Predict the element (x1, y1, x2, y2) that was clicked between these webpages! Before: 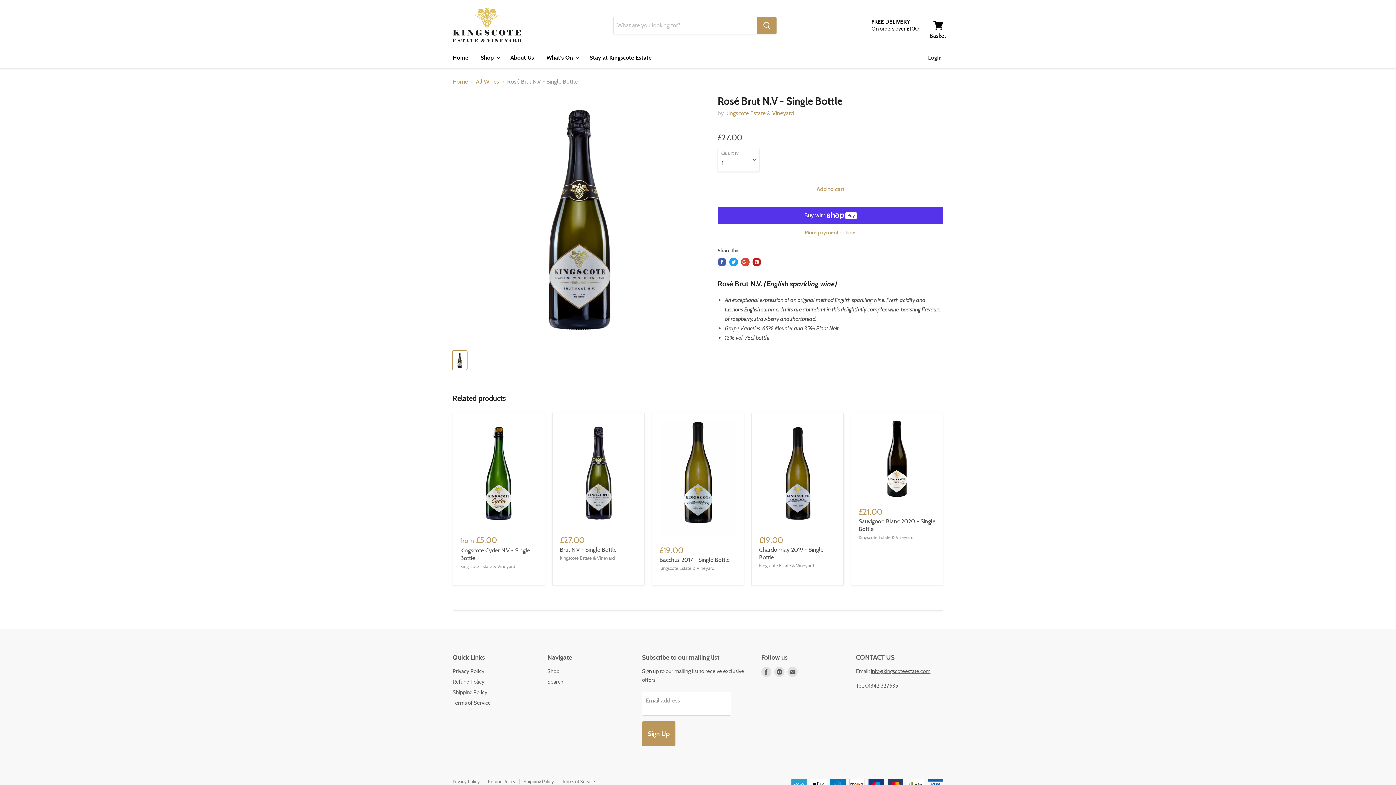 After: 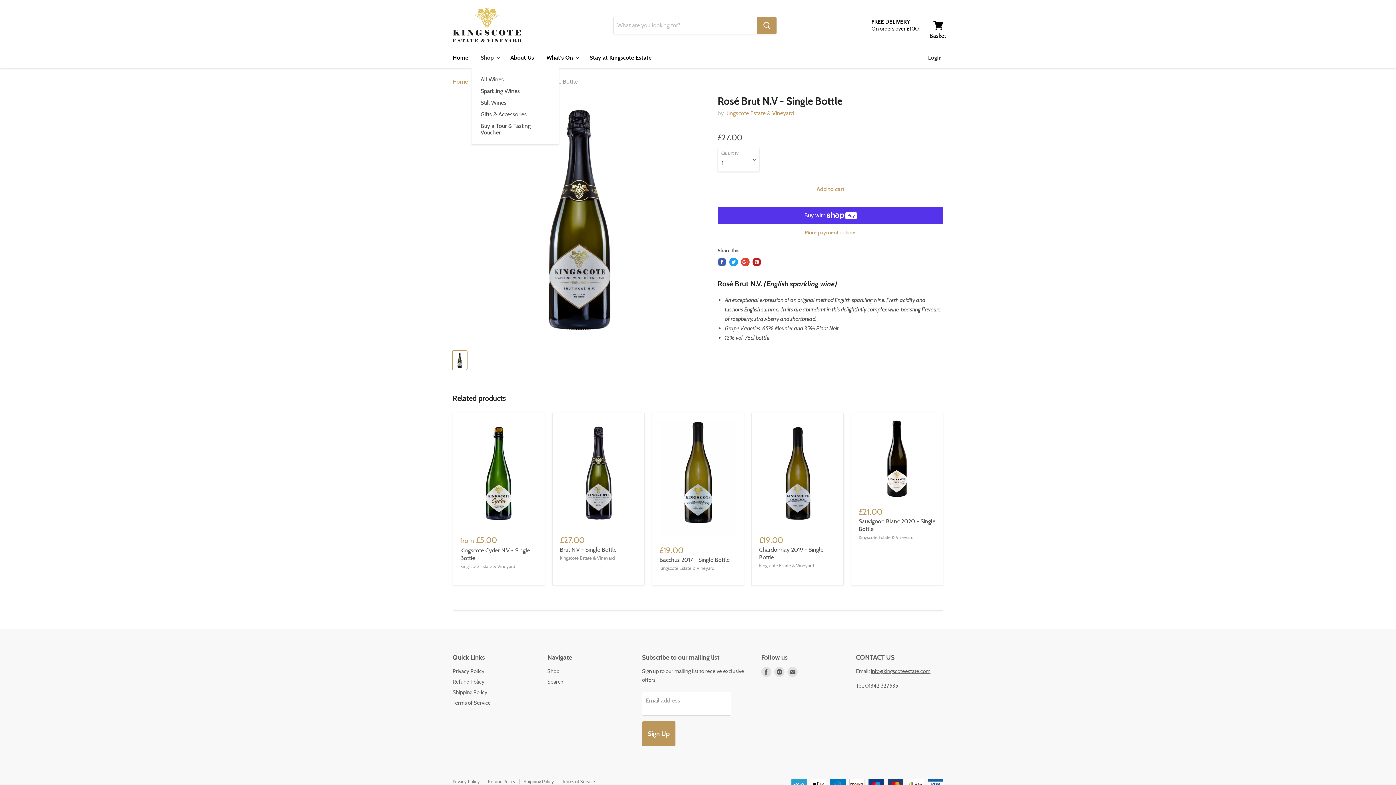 Action: bbox: (475, 50, 503, 65) label: Shop 